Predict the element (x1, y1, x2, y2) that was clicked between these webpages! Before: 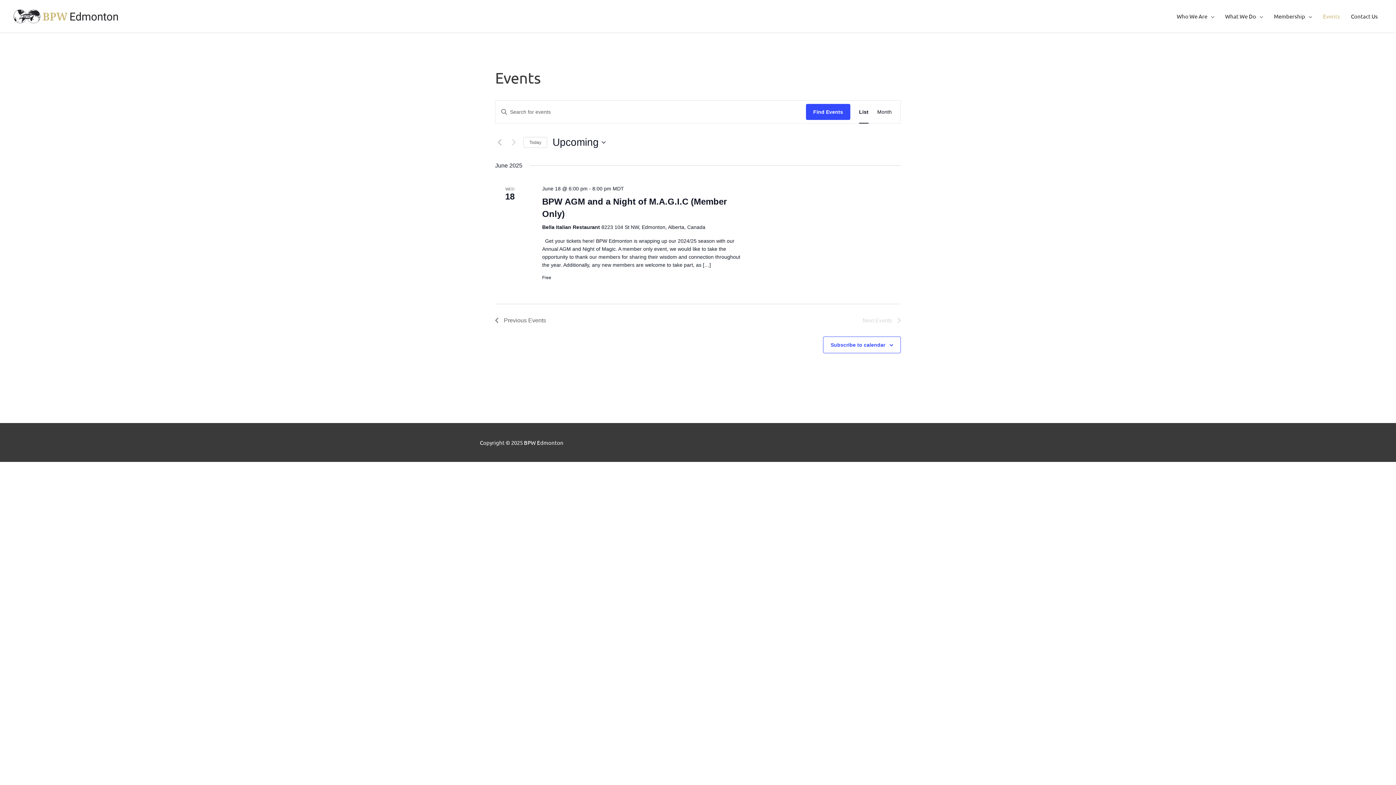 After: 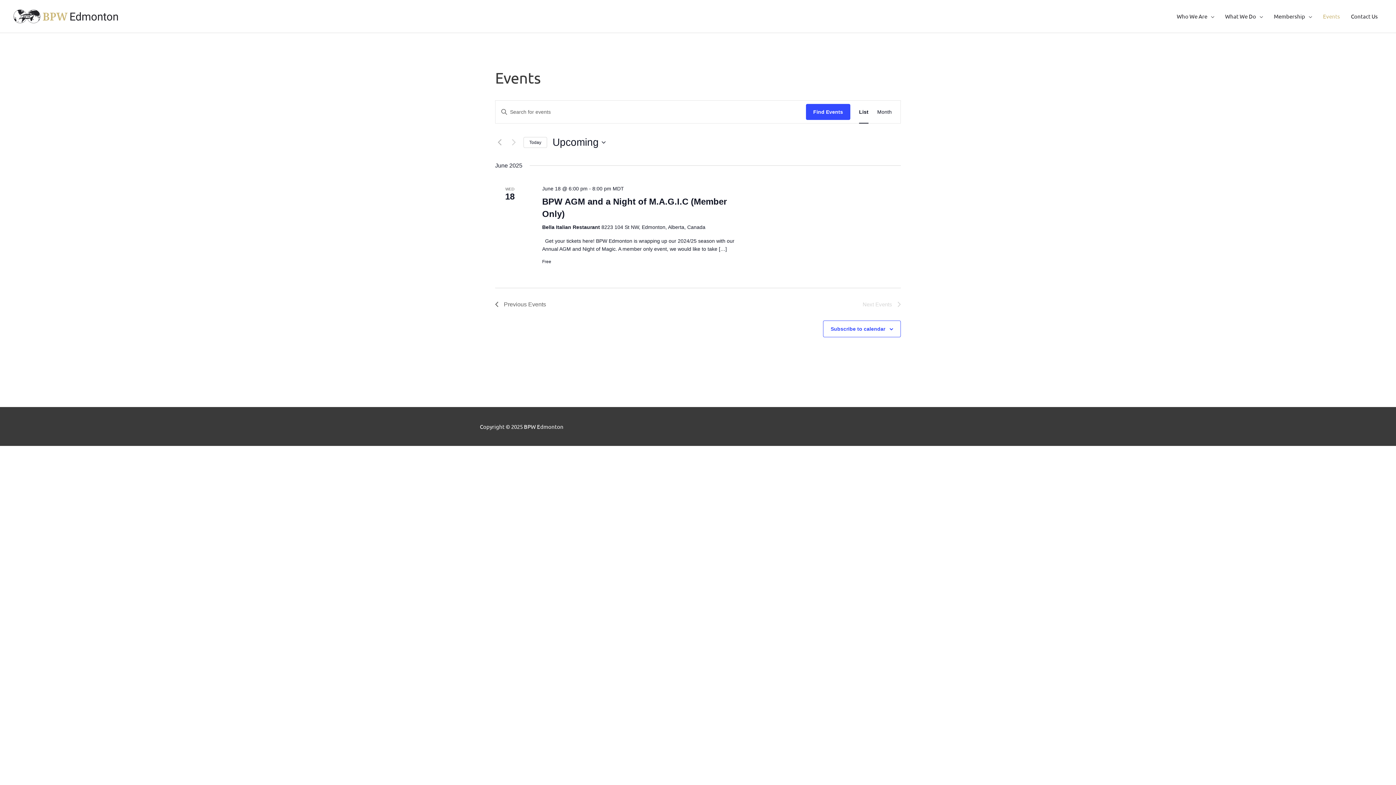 Action: label: Click to select today's date bbox: (523, 136, 547, 147)